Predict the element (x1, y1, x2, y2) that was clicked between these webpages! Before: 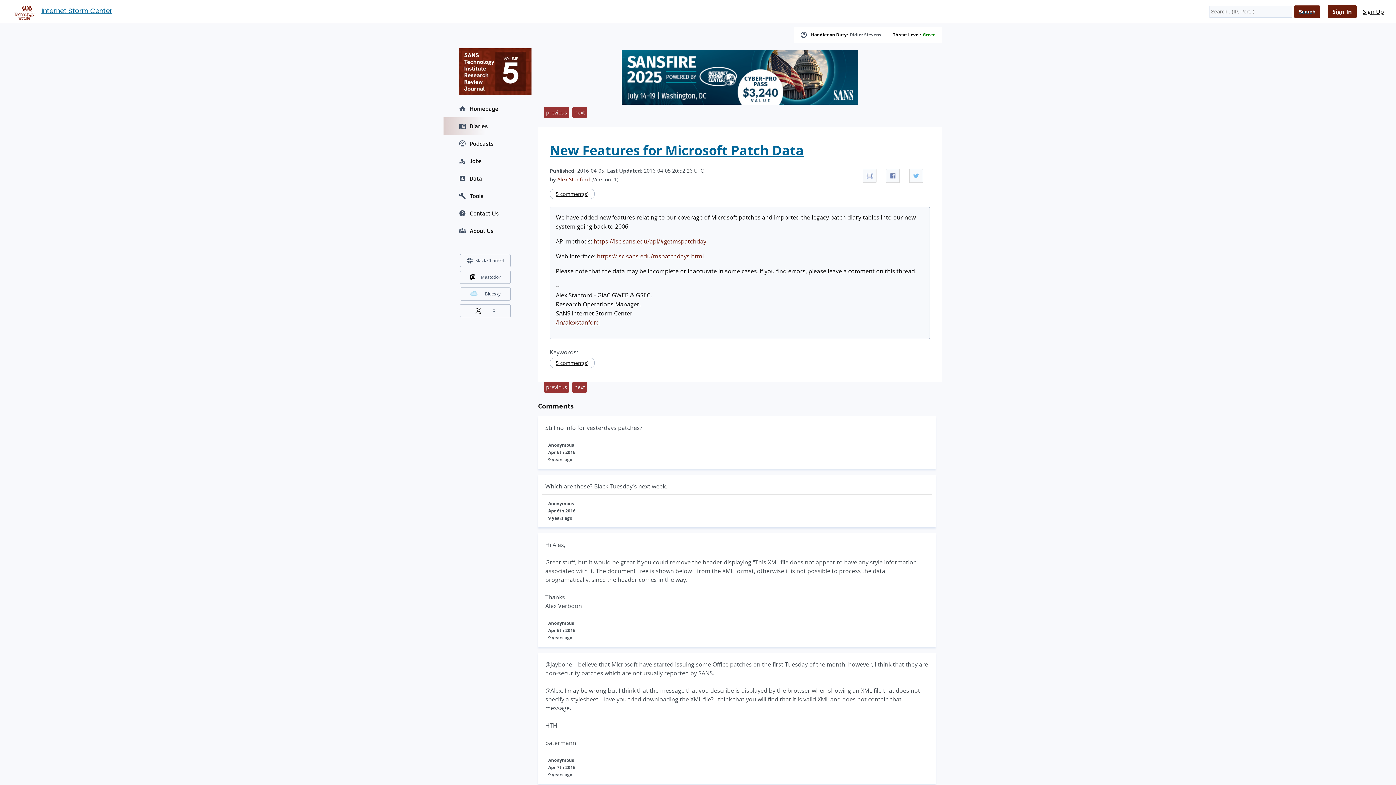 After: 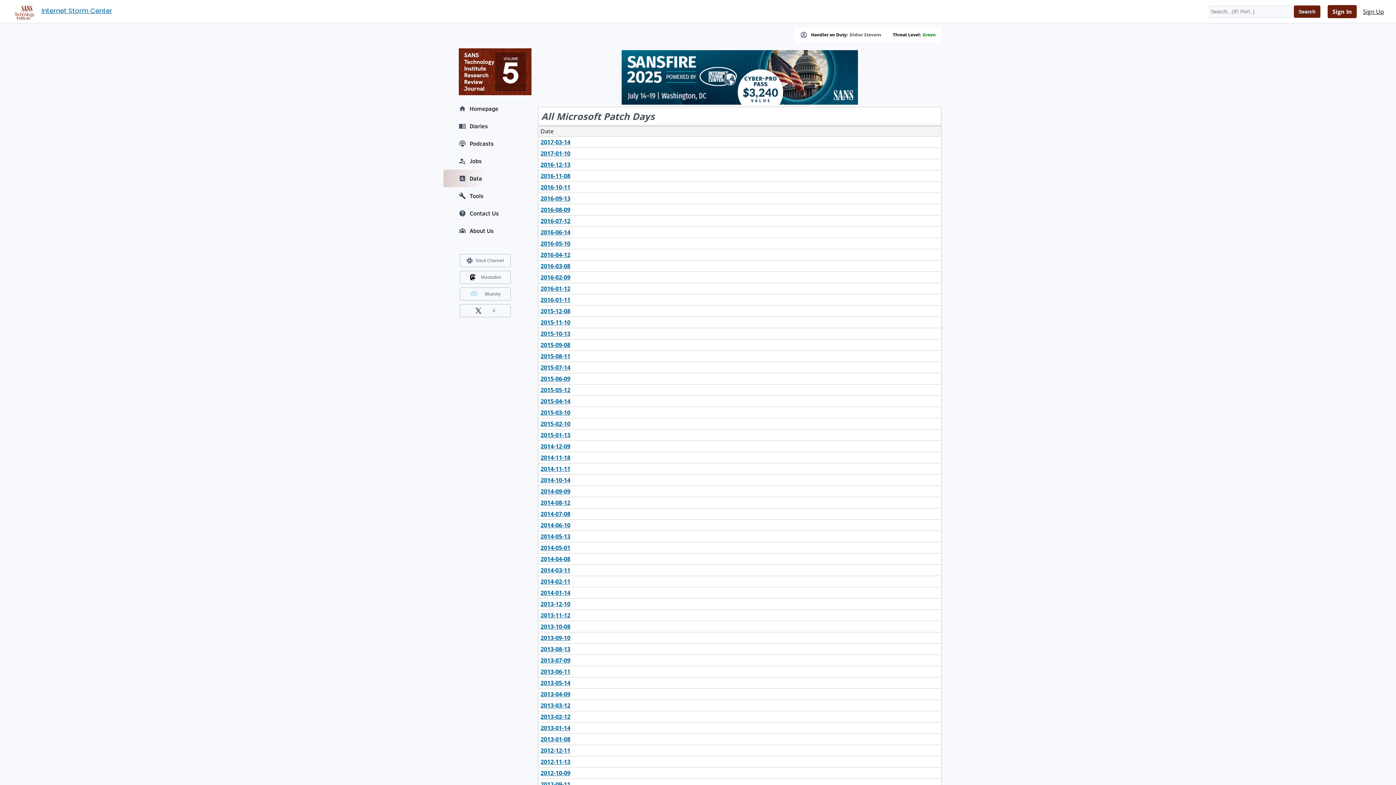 Action: label: https://isc.sans.edu/mspatchdays.html bbox: (597, 252, 704, 260)